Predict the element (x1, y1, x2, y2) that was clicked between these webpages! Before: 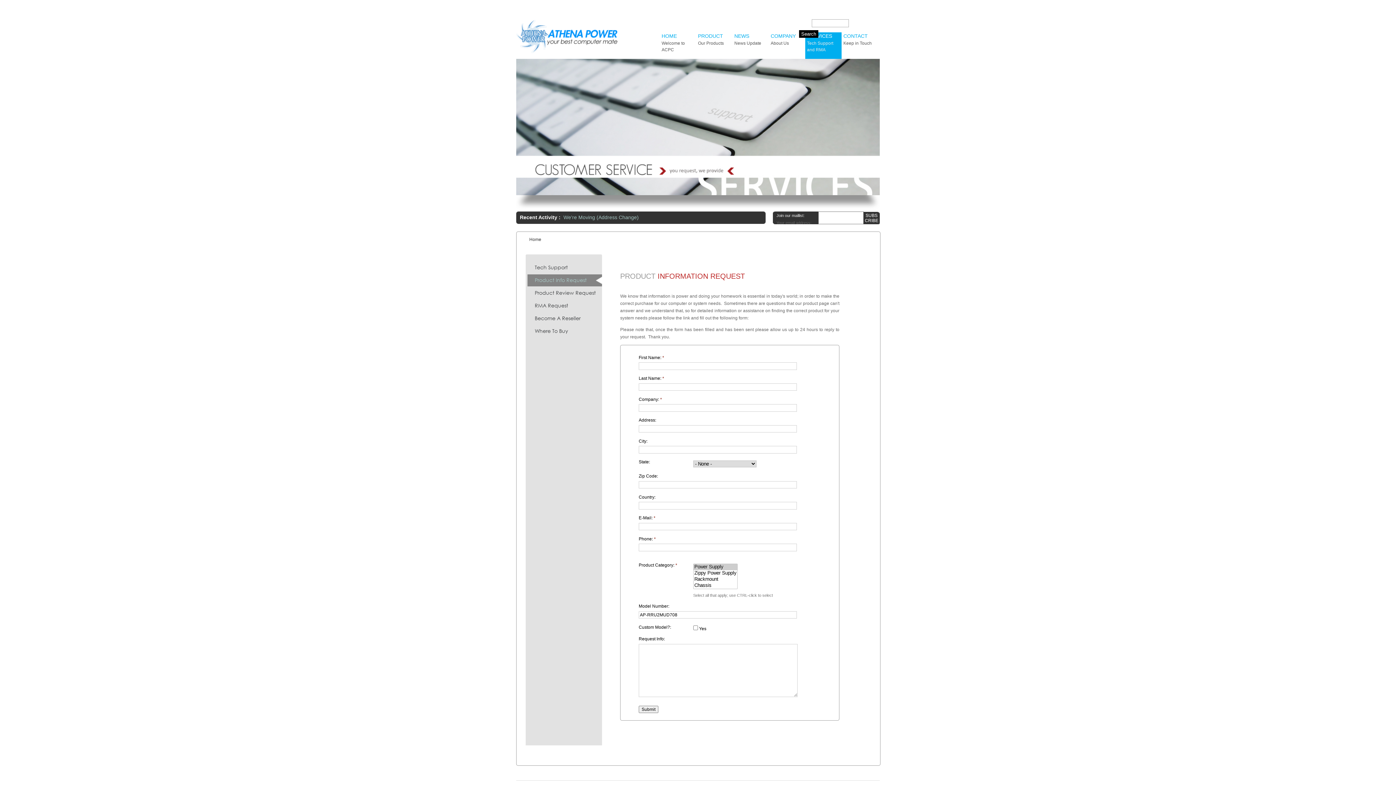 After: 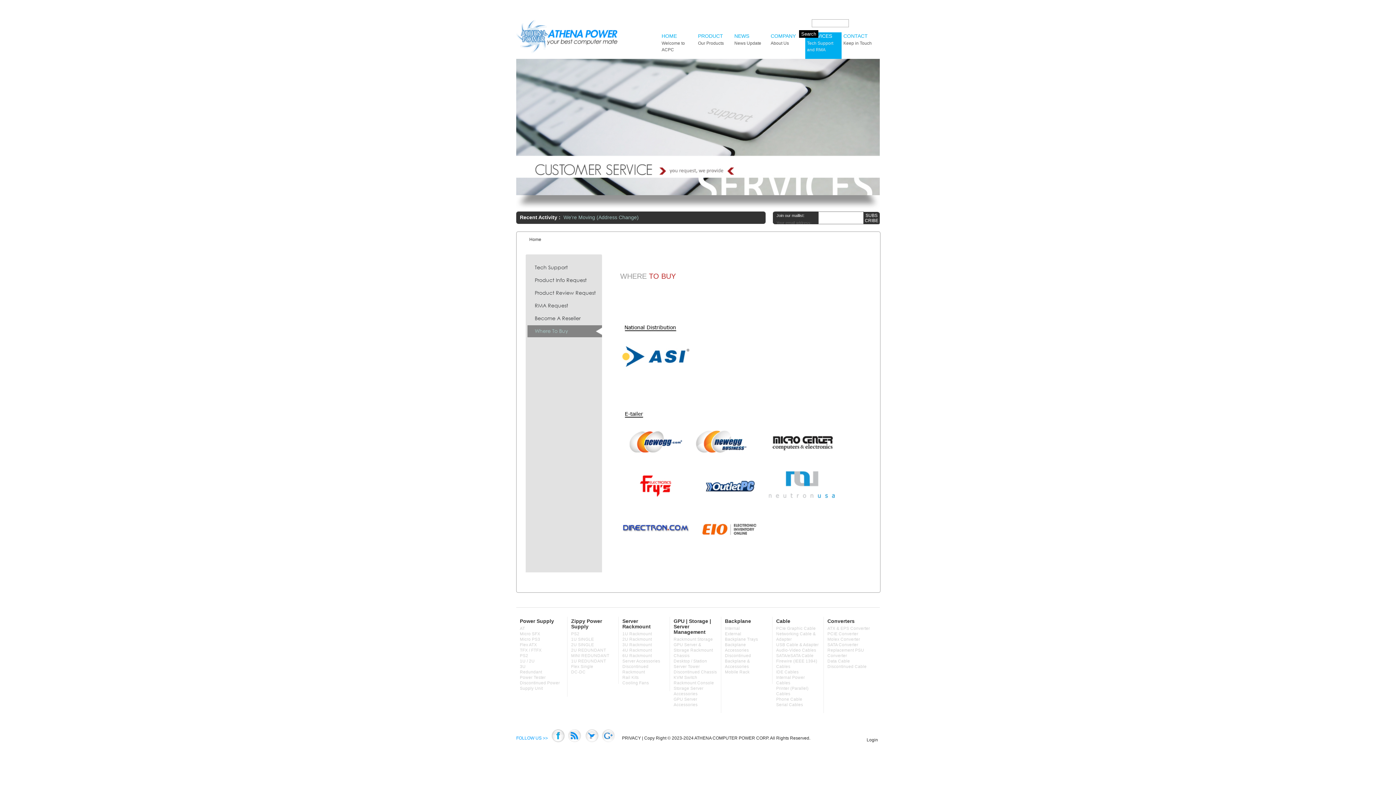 Action: label: Where To Buy bbox: (527, 325, 602, 337)